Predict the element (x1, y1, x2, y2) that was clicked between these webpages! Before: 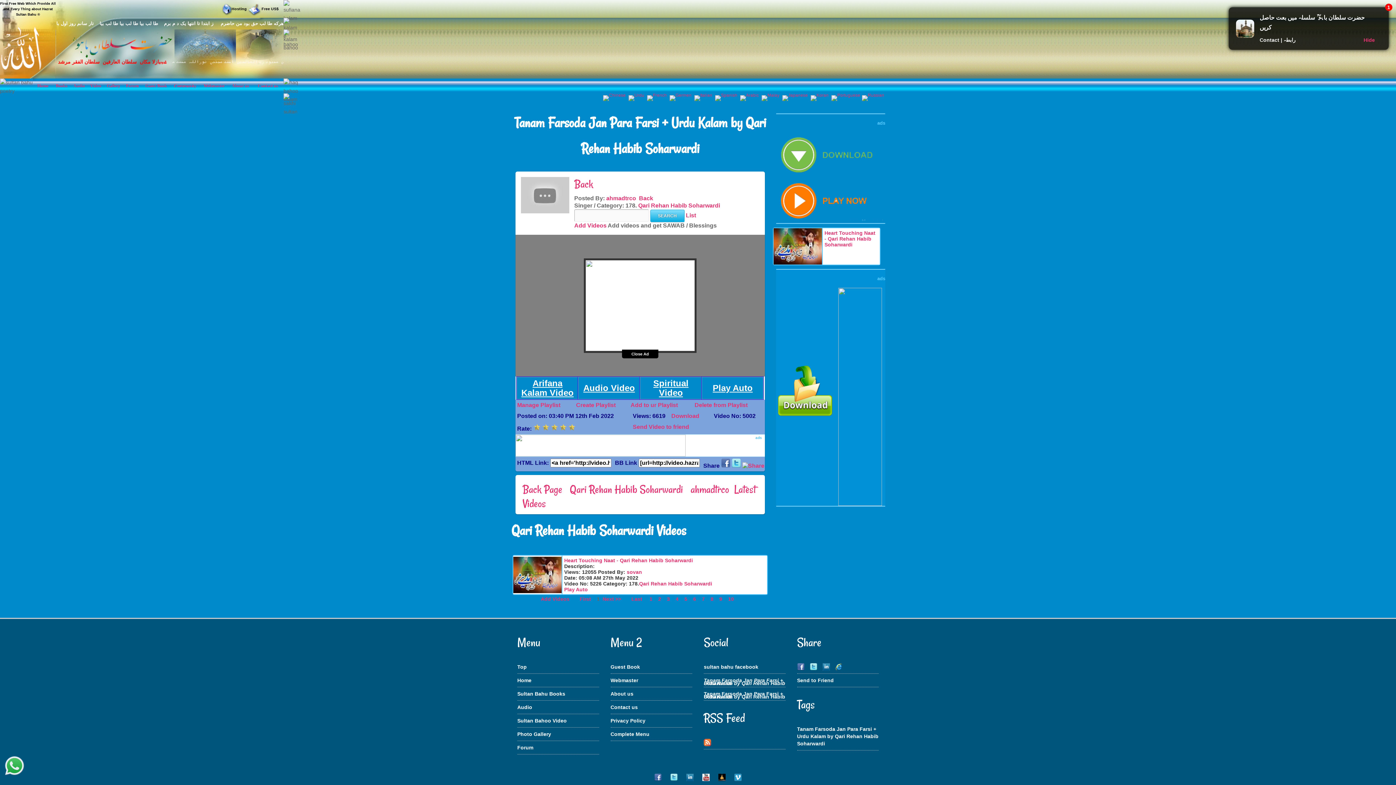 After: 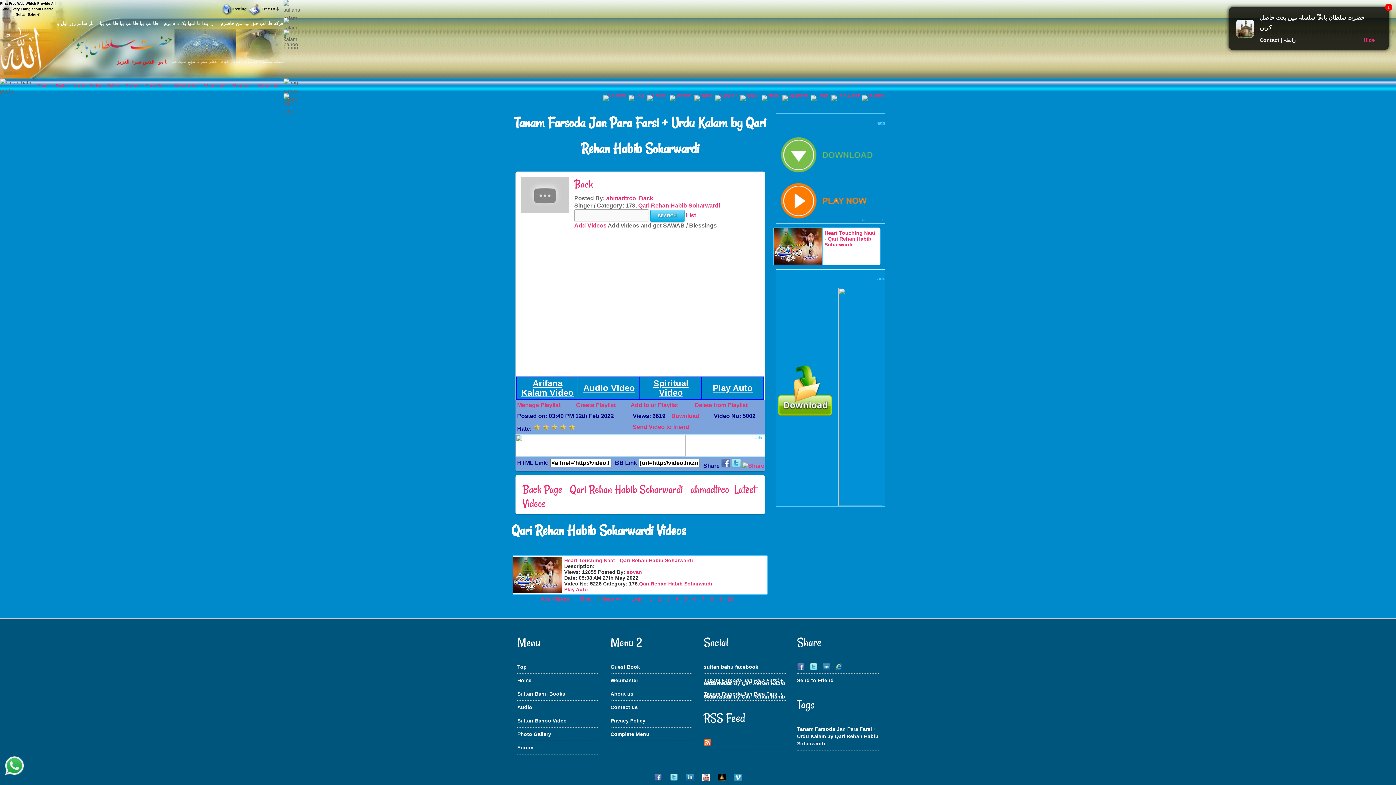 Action: bbox: (671, 413, 699, 419) label: Download